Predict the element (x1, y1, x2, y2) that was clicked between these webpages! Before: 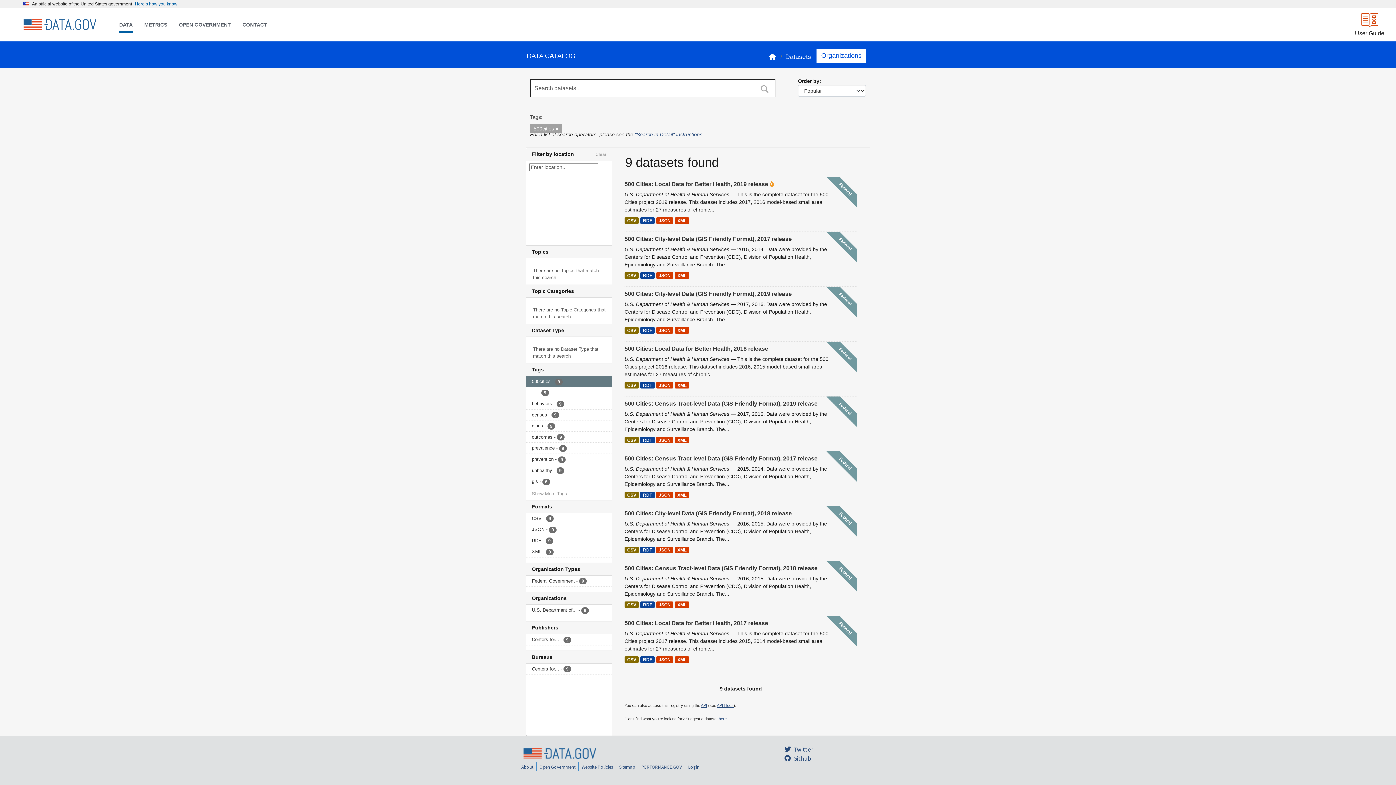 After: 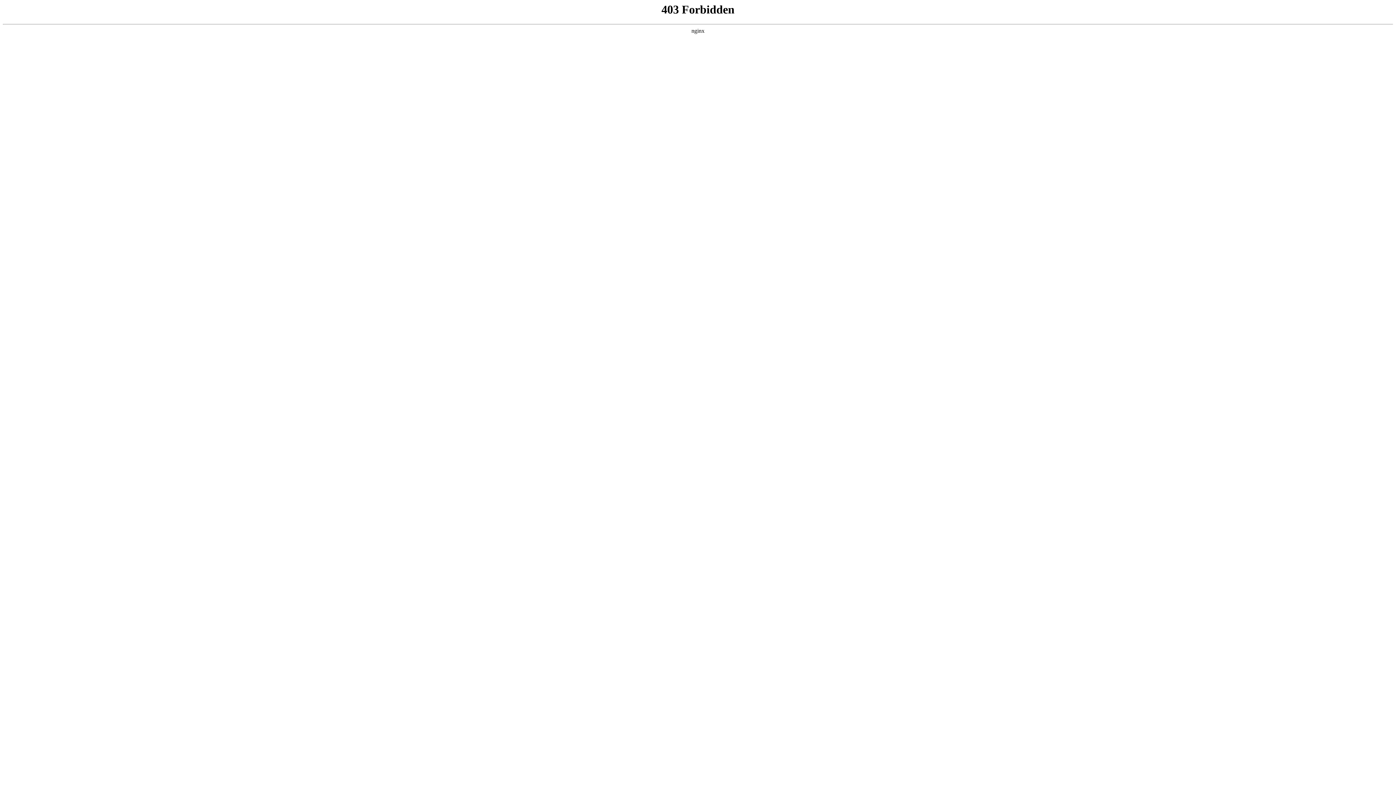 Action: label: XML bbox: (674, 656, 689, 663)